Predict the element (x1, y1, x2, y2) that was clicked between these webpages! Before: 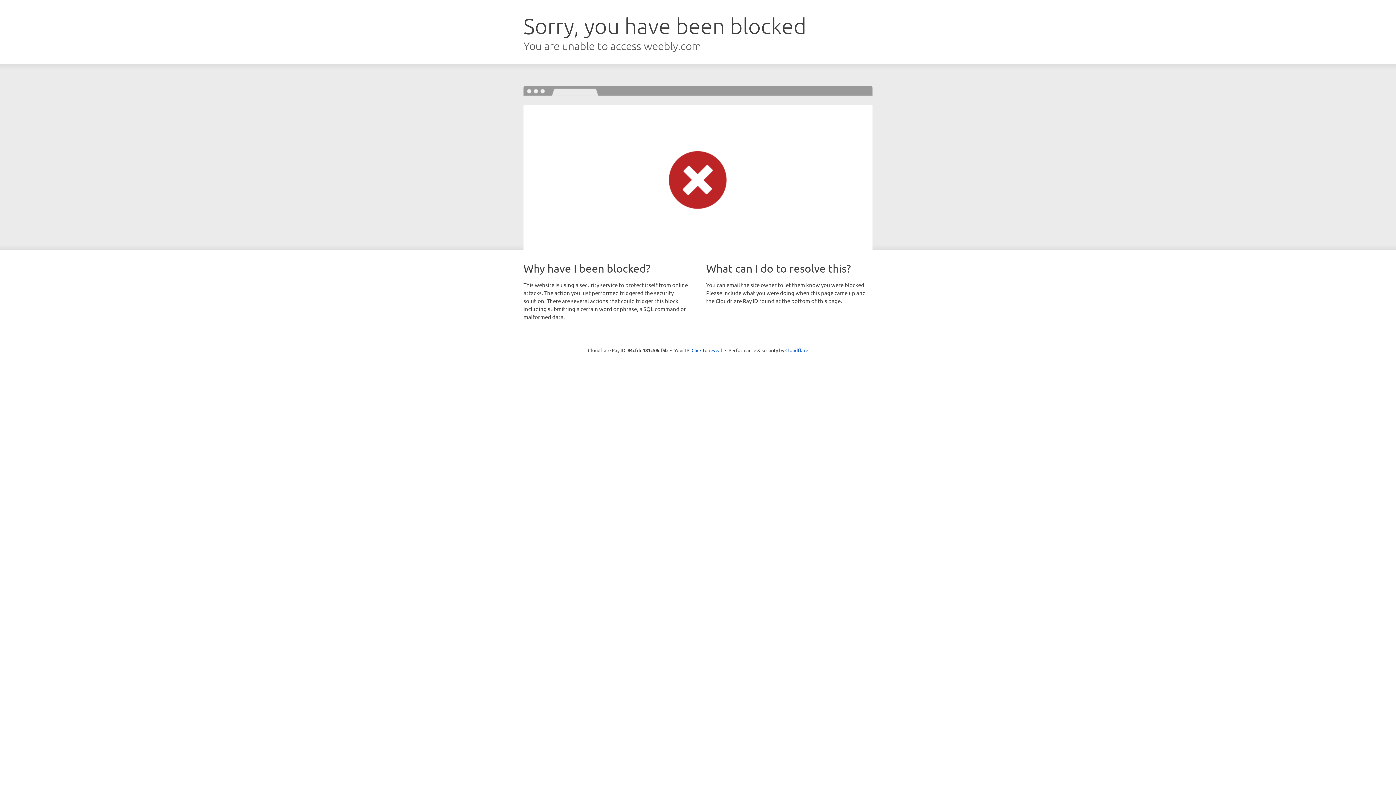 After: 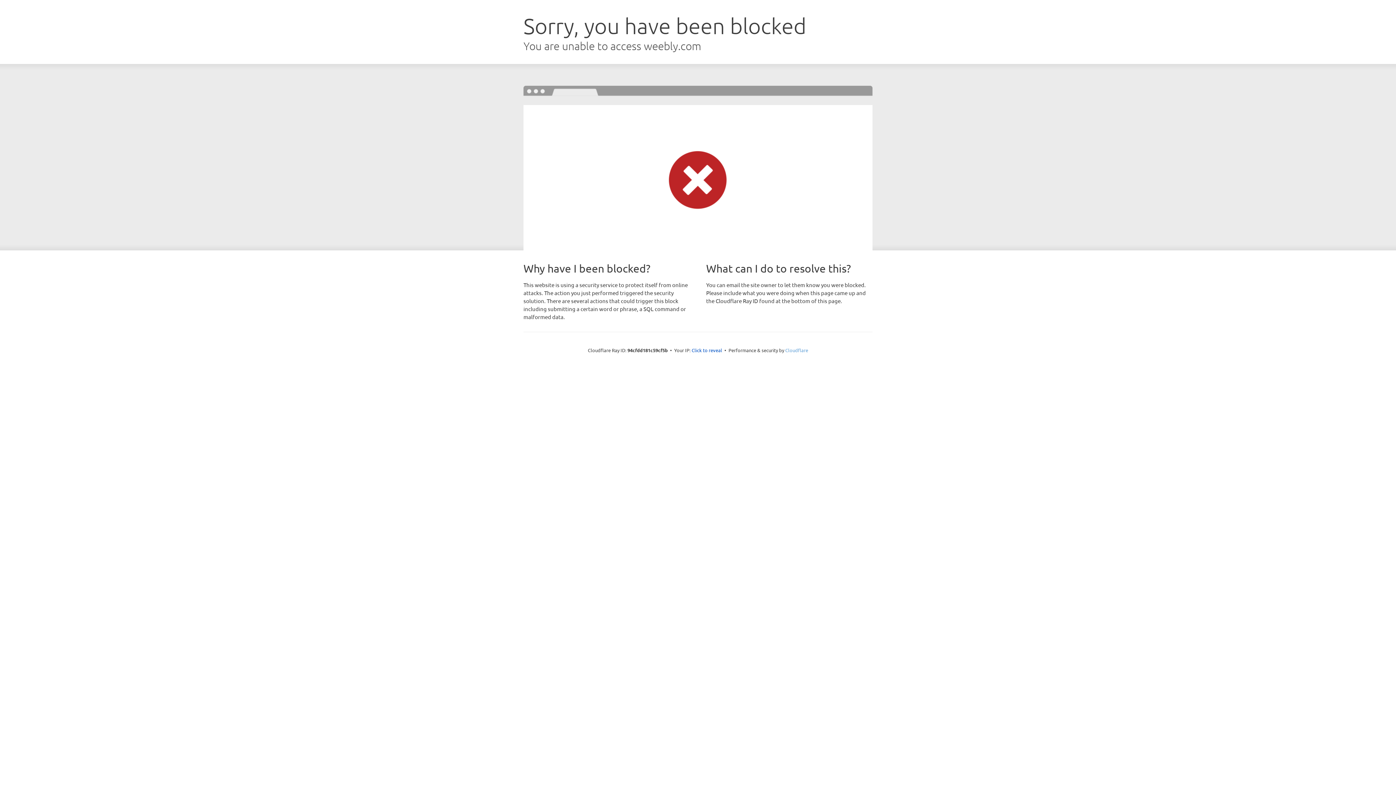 Action: label: Cloudflare bbox: (785, 347, 808, 353)